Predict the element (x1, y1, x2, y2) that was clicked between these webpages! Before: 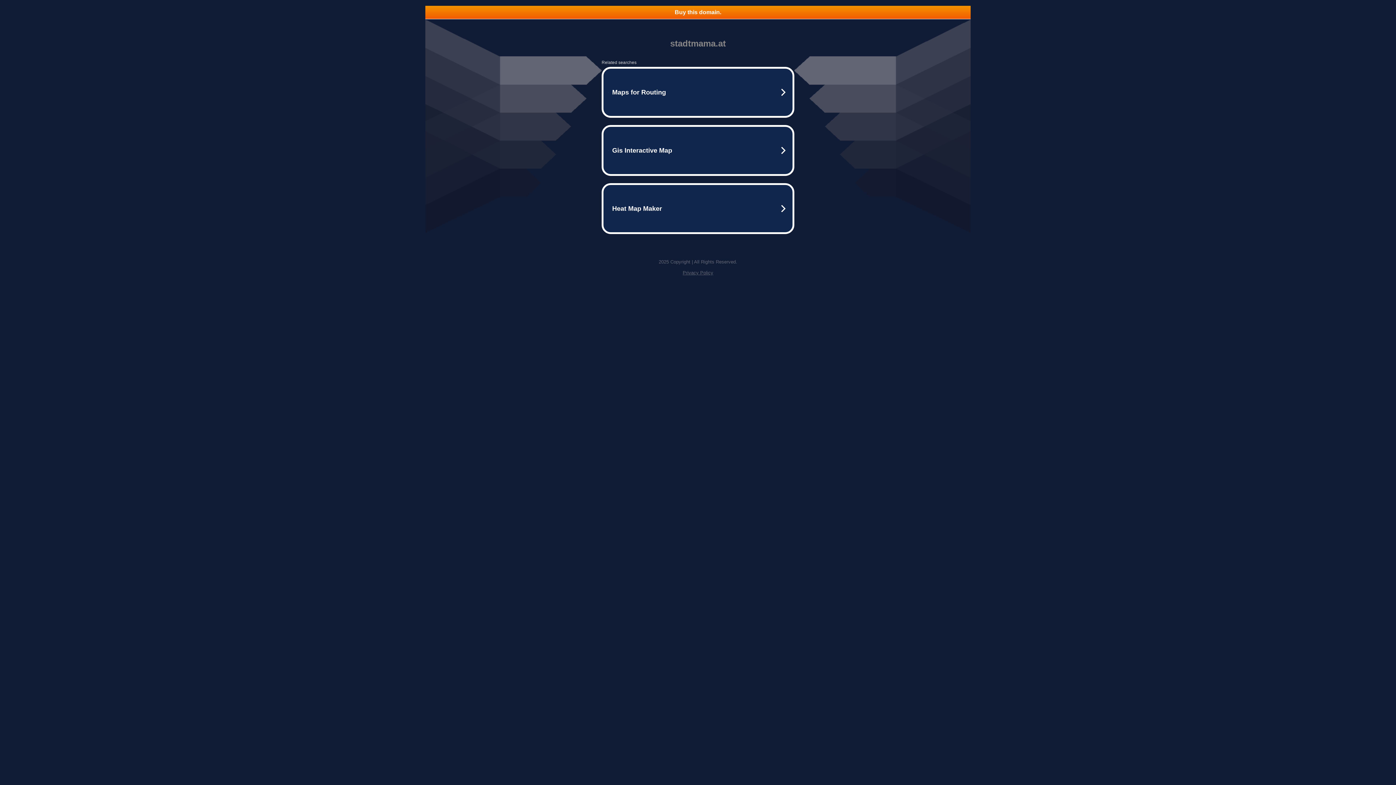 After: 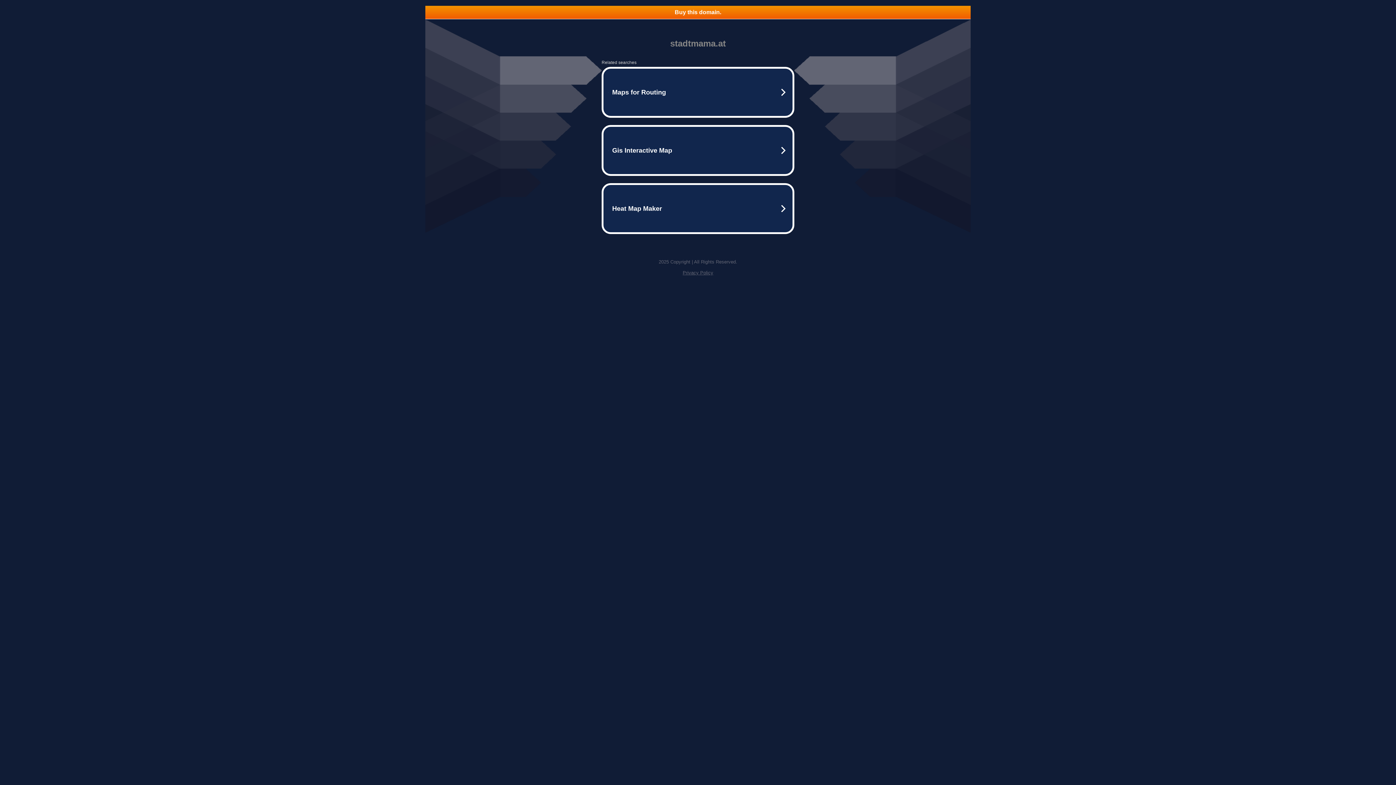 Action: label: Buy this domain. bbox: (425, 5, 970, 18)